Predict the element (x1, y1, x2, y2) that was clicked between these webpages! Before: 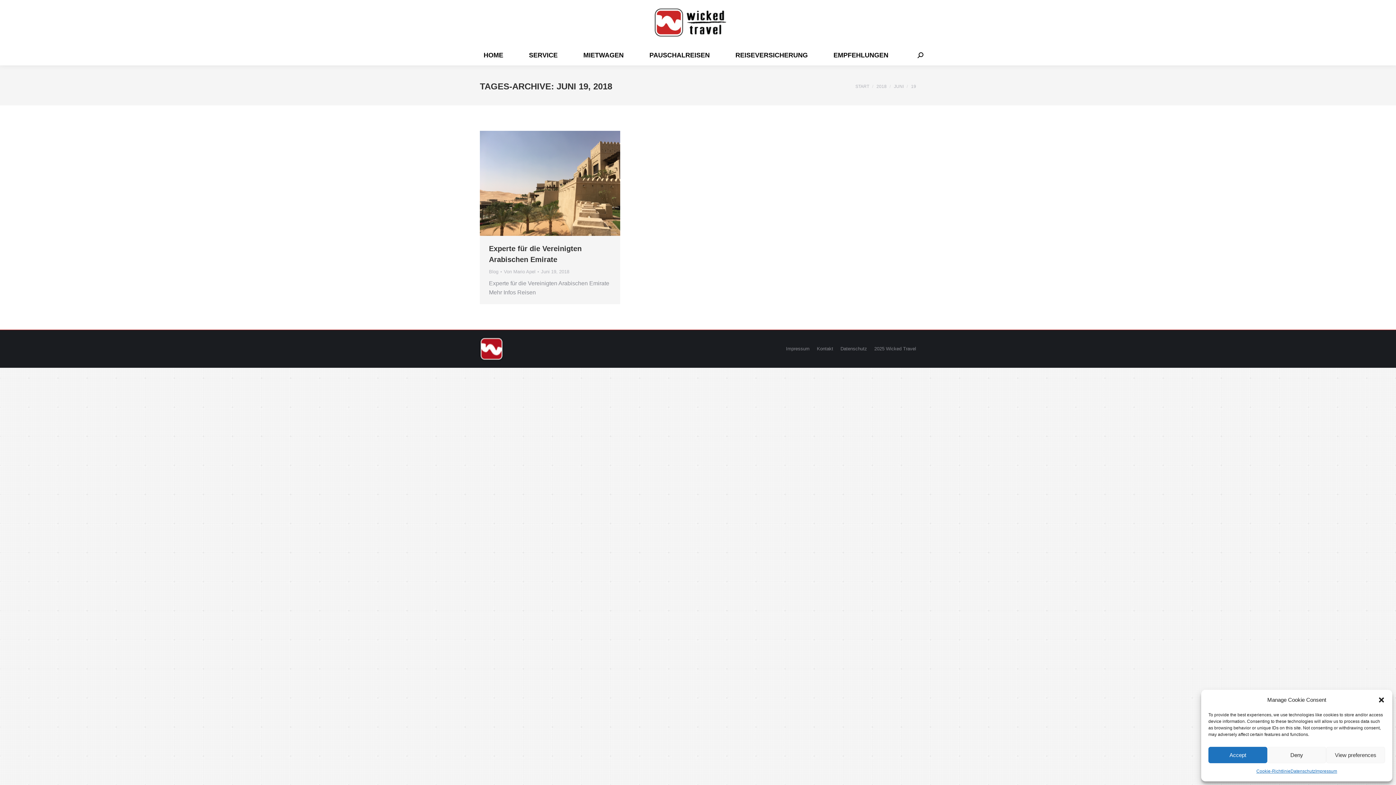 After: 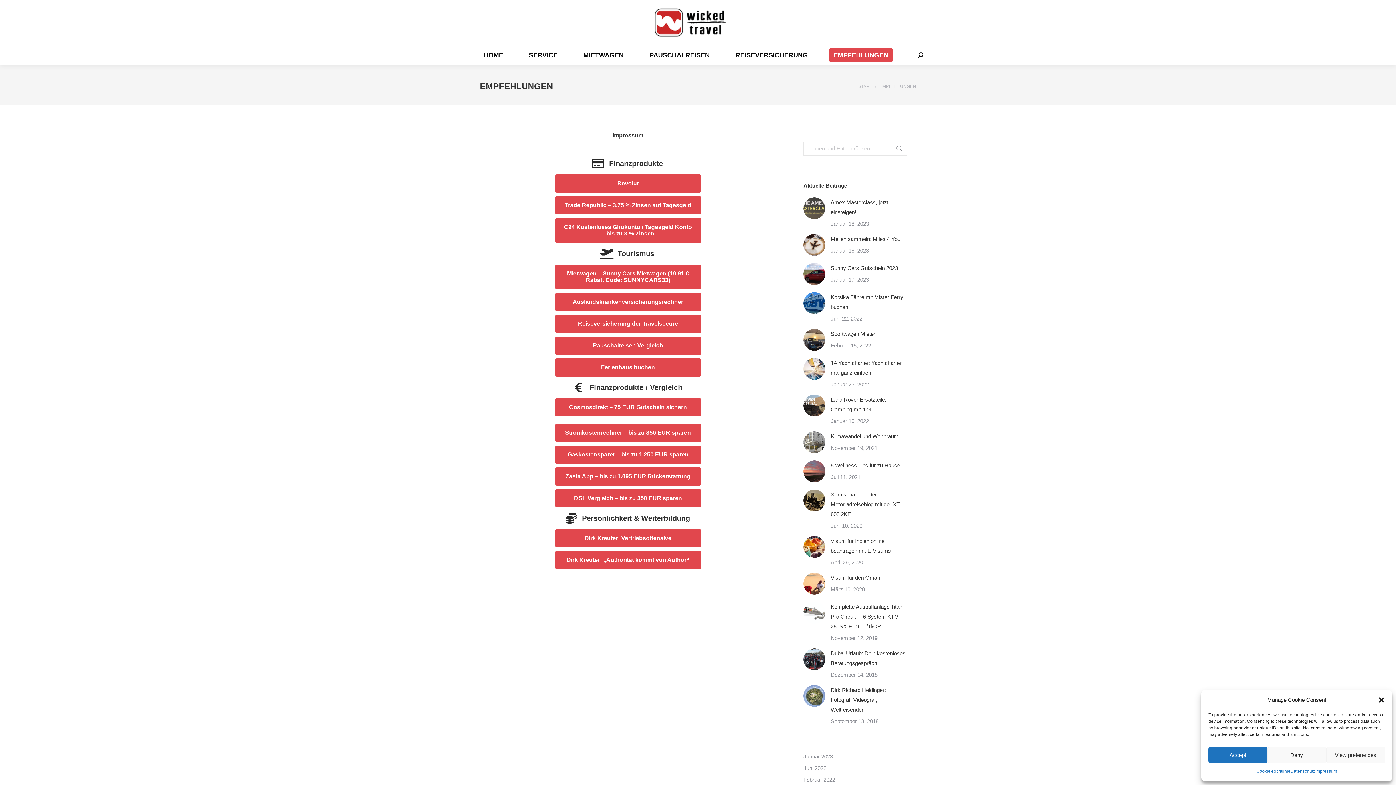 Action: label: EMPFEHLUNGEN bbox: (829, 48, 892, 61)